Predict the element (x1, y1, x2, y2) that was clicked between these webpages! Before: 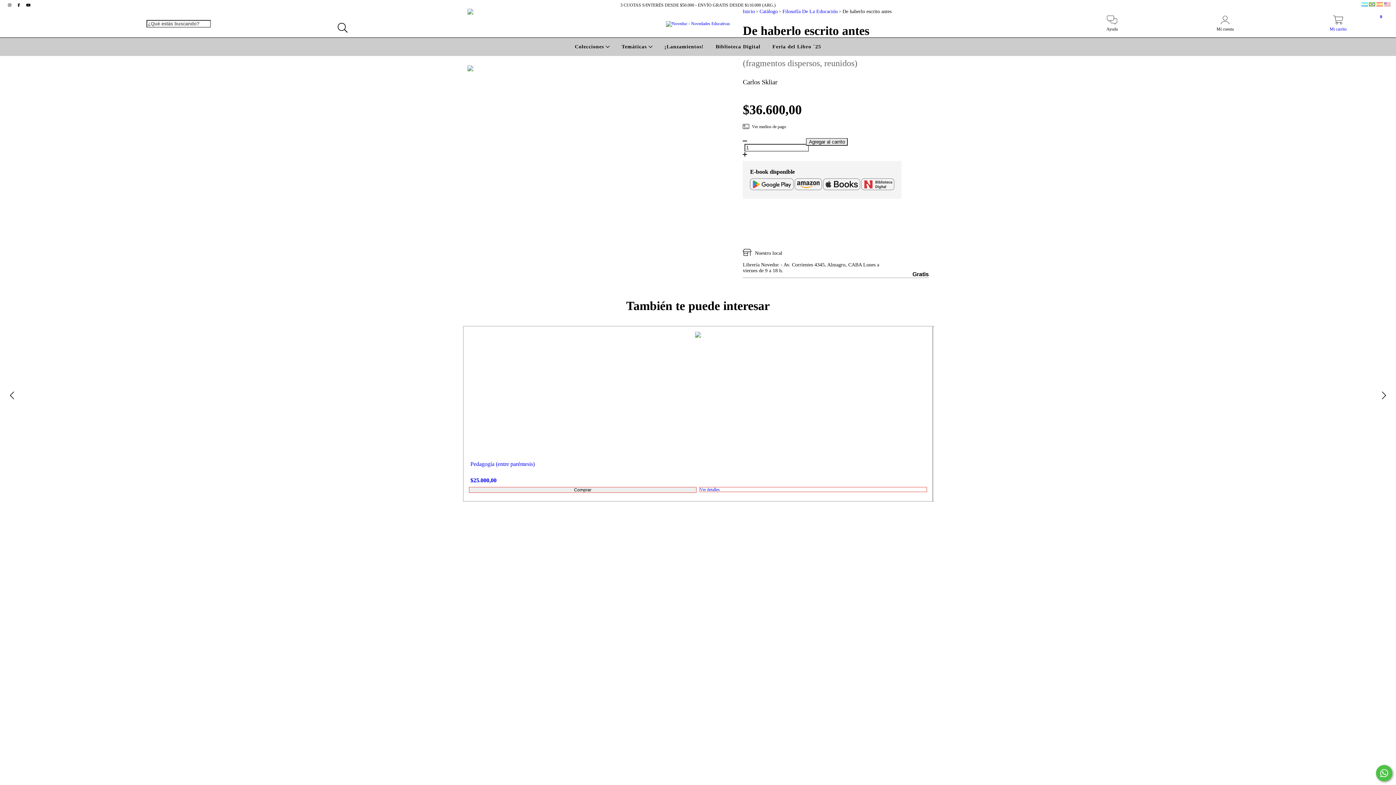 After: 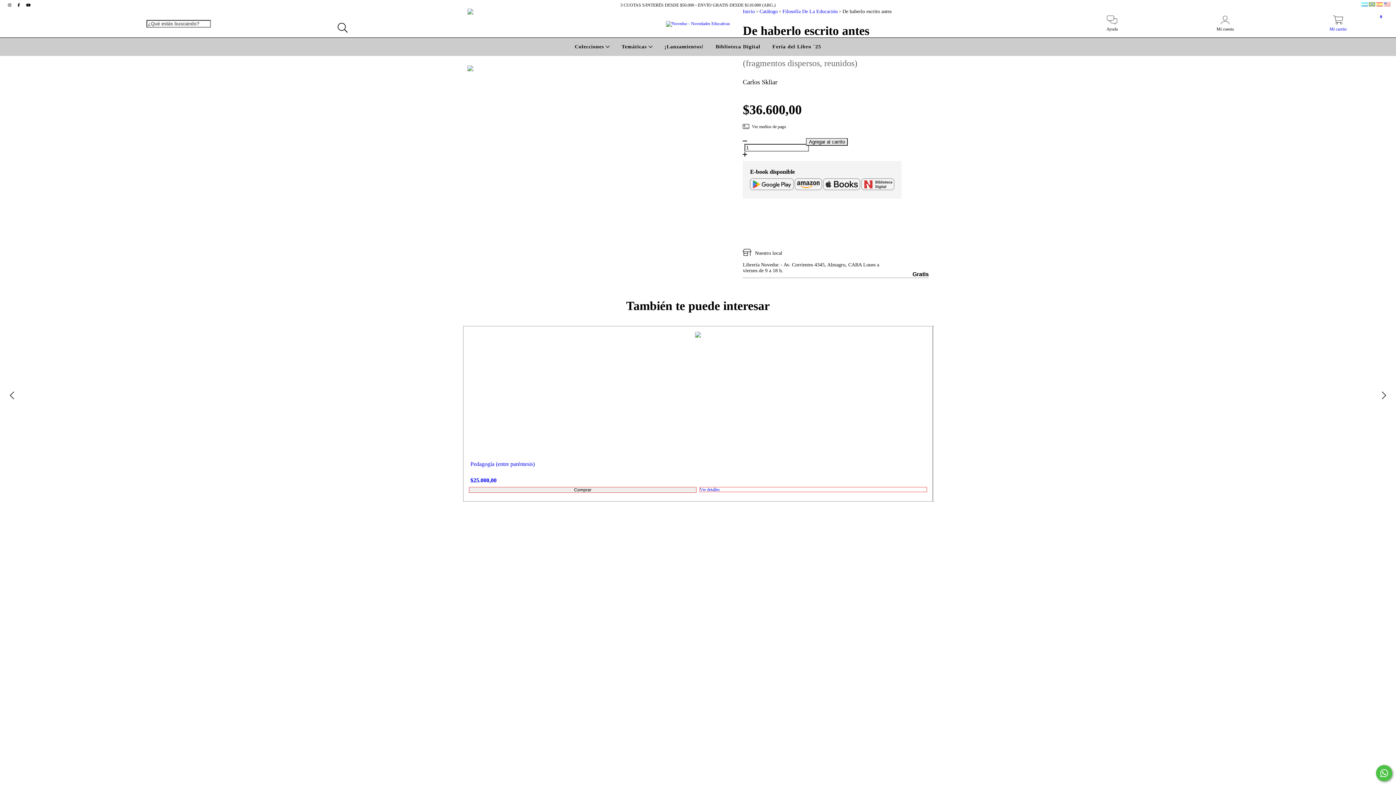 Action: label: Comunicate por WhatsApp bbox: (1376, 765, 1392, 781)